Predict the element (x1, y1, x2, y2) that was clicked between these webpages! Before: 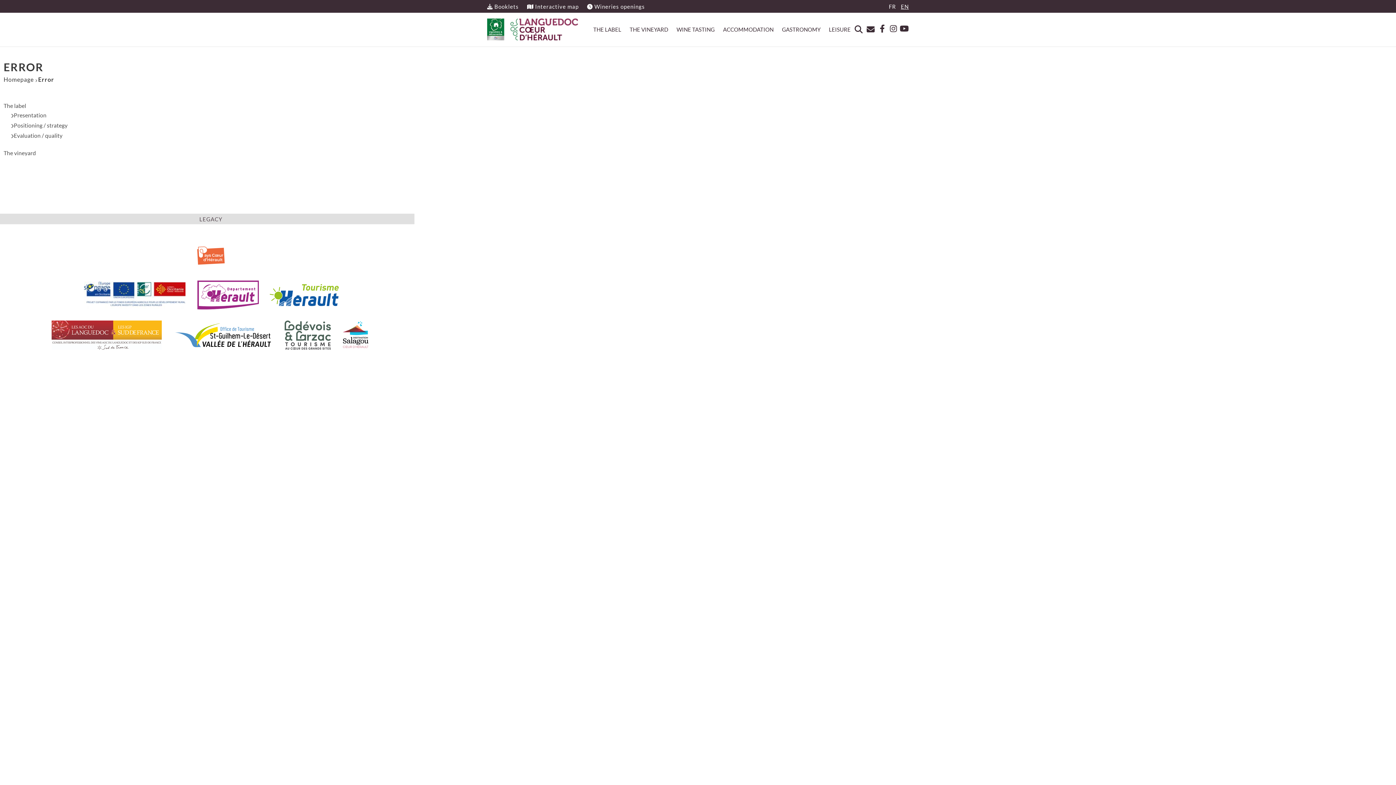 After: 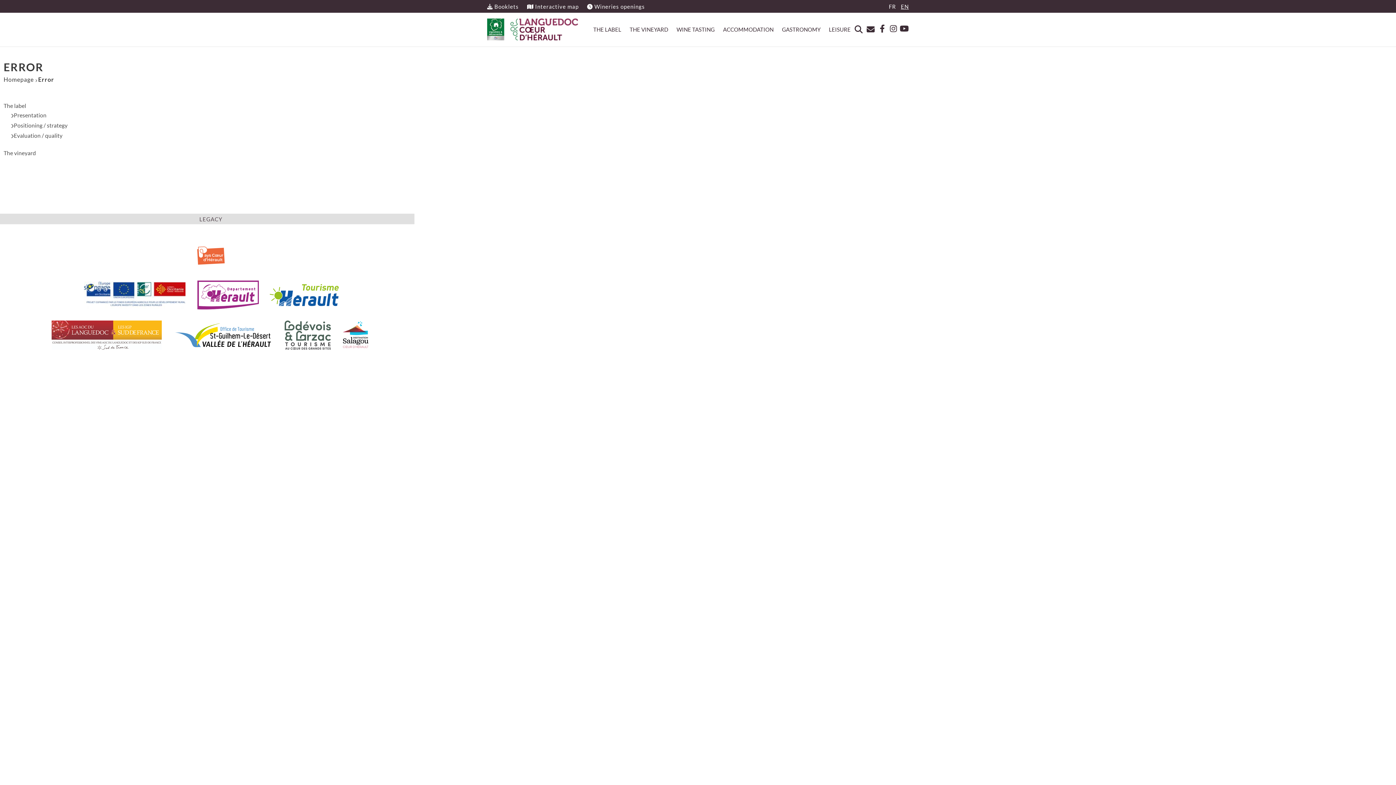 Action: bbox: (192, 250, 229, 257)